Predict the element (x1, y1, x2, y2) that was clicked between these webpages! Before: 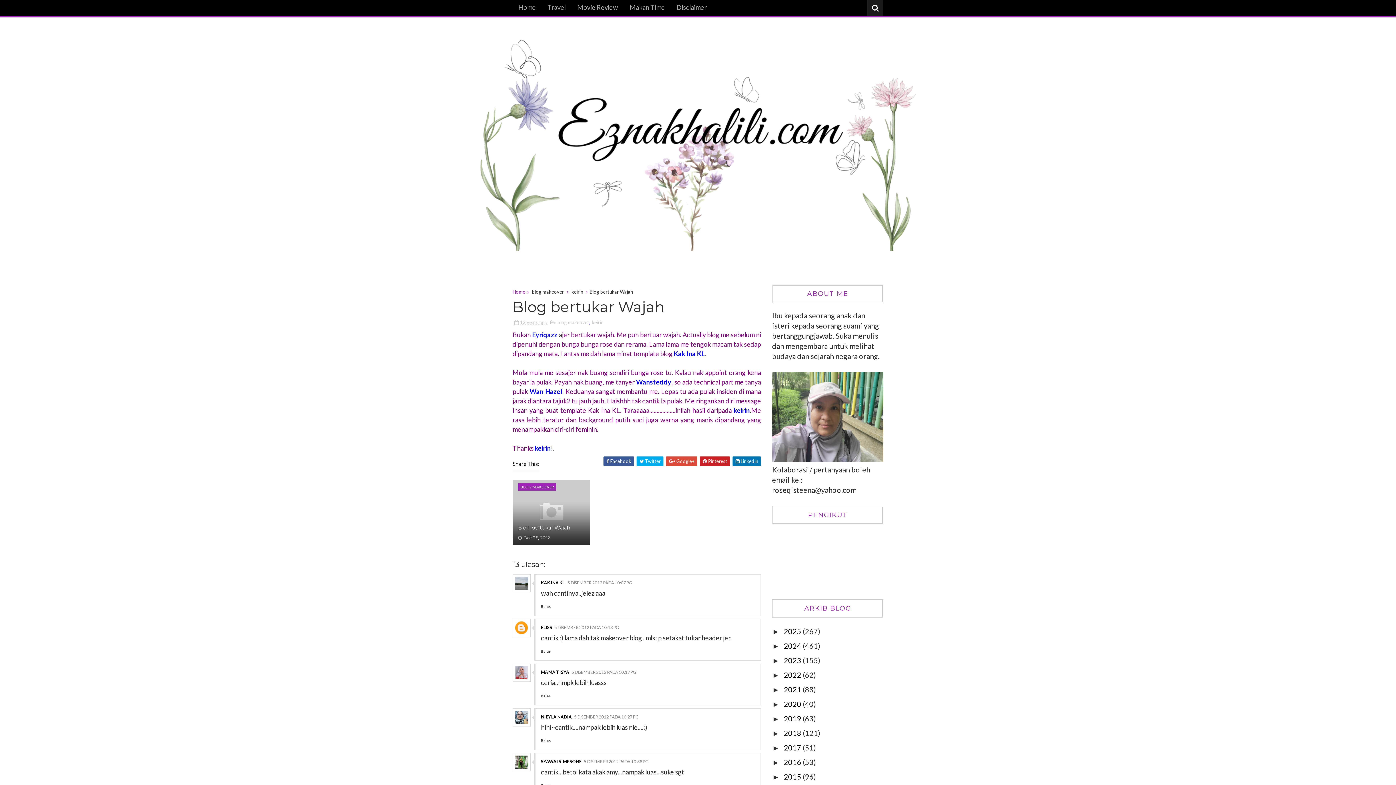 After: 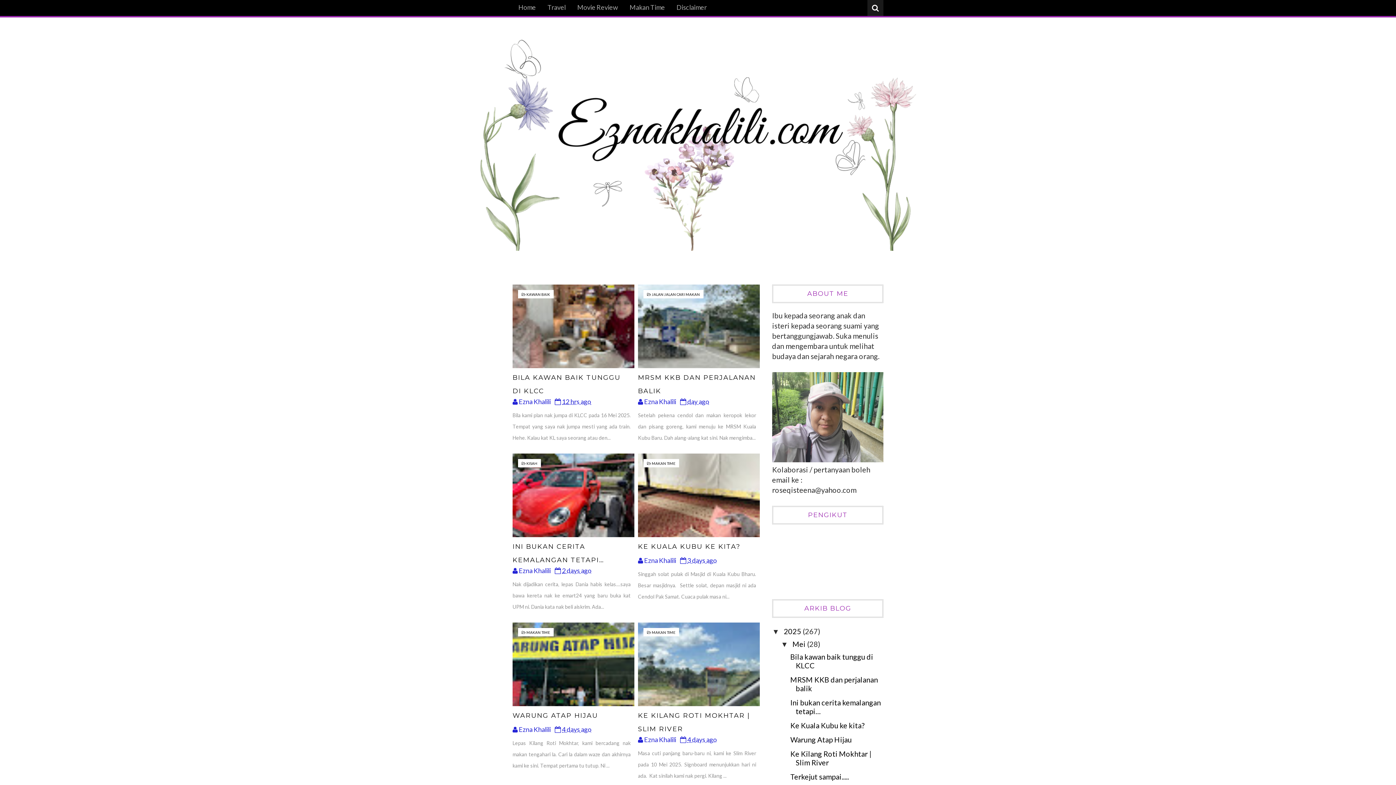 Action: label: 2025  bbox: (784, 627, 802, 636)